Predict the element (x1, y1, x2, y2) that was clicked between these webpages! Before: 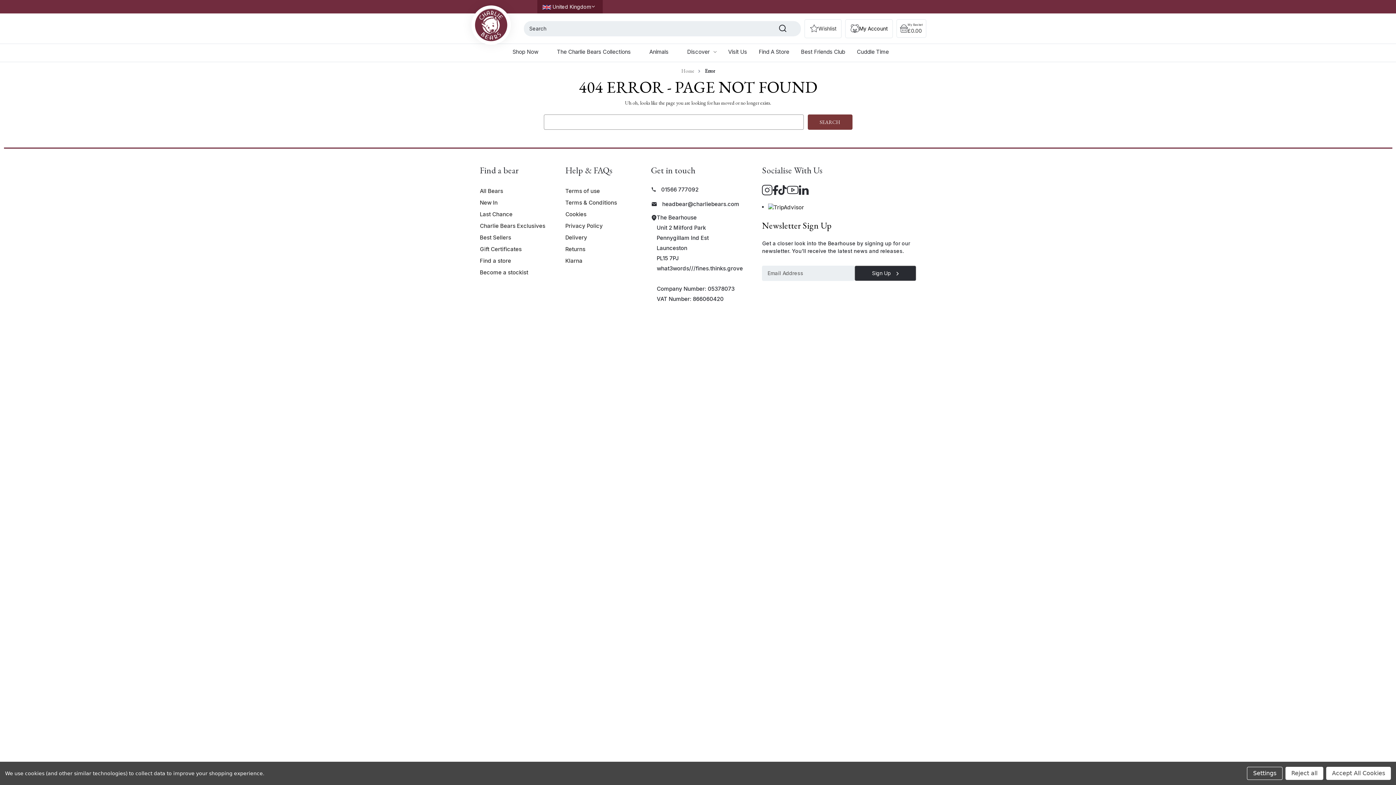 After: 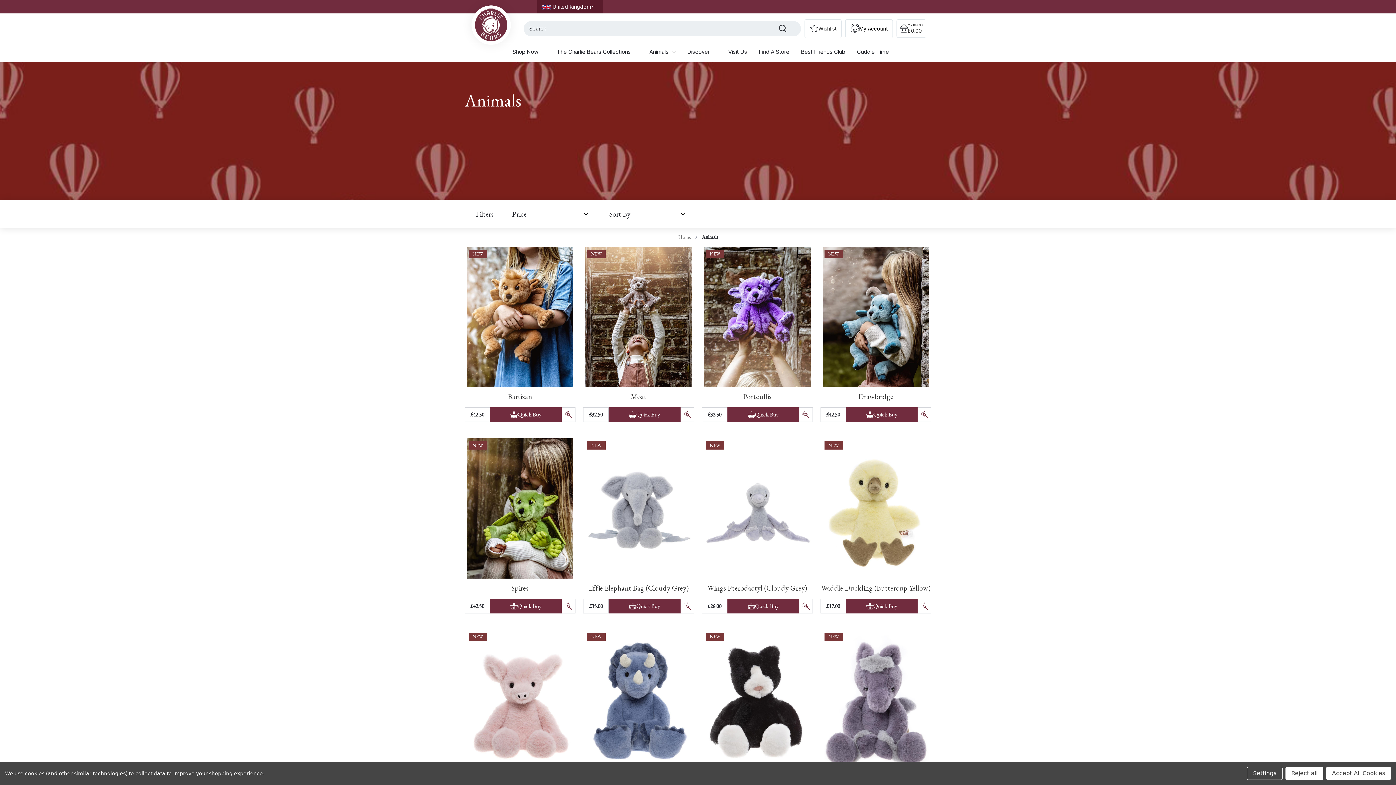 Action: bbox: (643, 44, 681, 61) label: Animals